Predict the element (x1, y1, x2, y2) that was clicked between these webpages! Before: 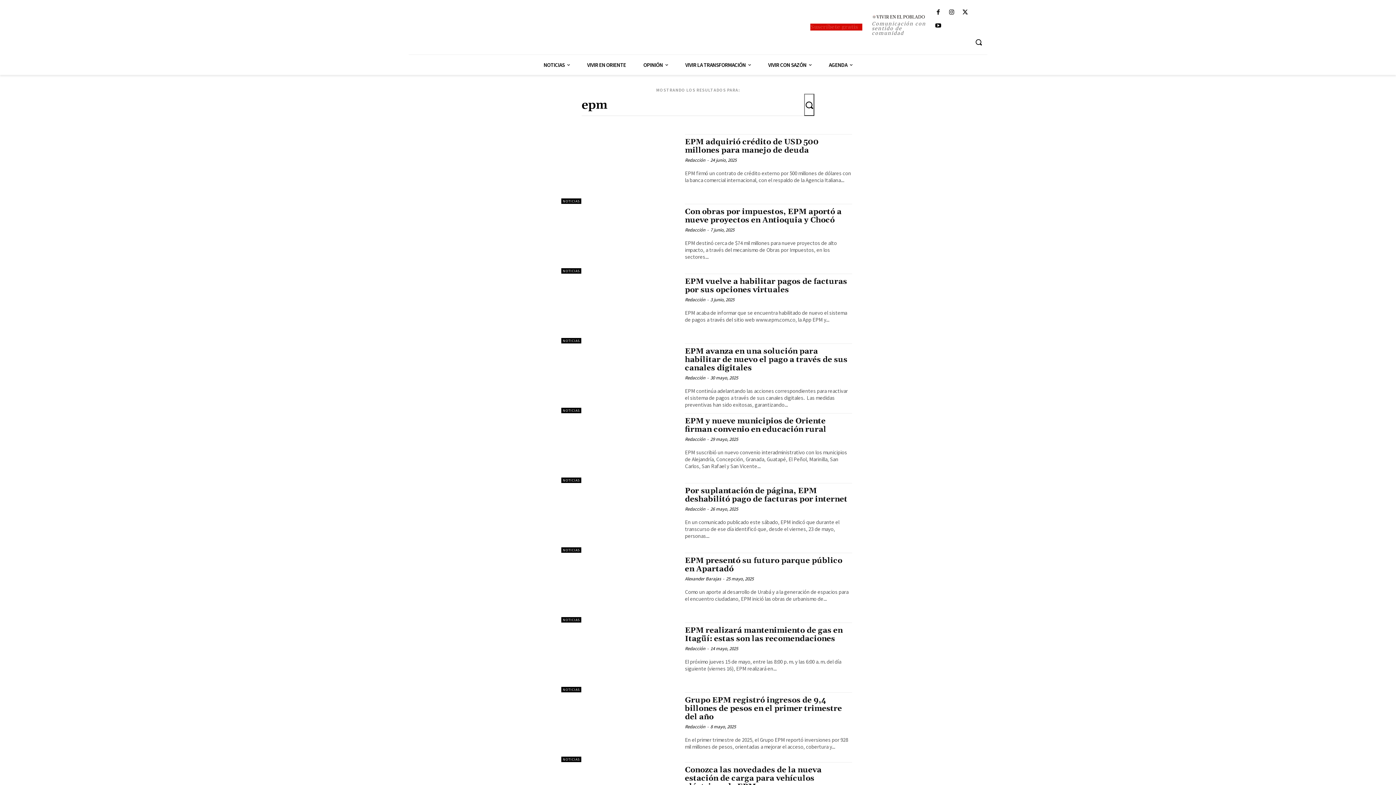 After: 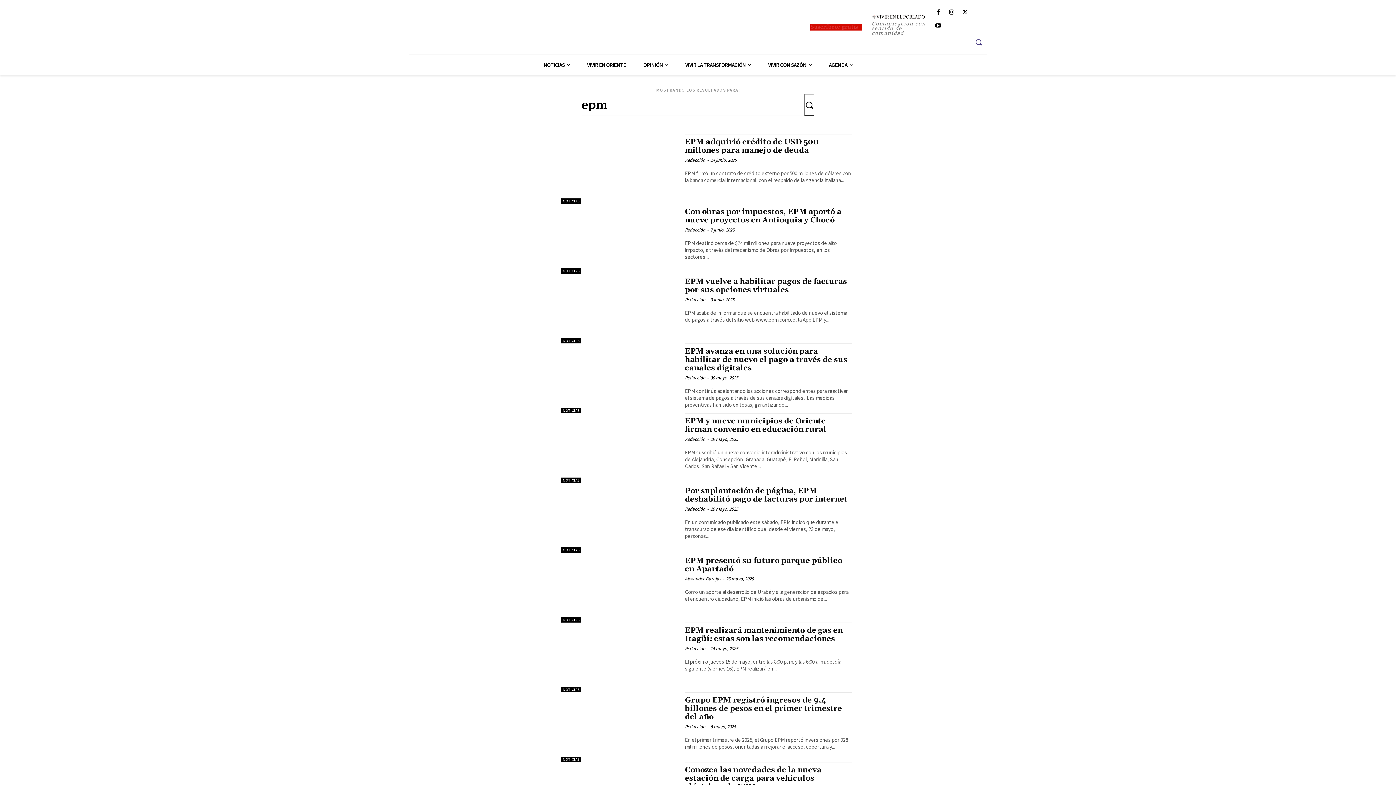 Action: bbox: (970, 33, 987, 51) label: Search